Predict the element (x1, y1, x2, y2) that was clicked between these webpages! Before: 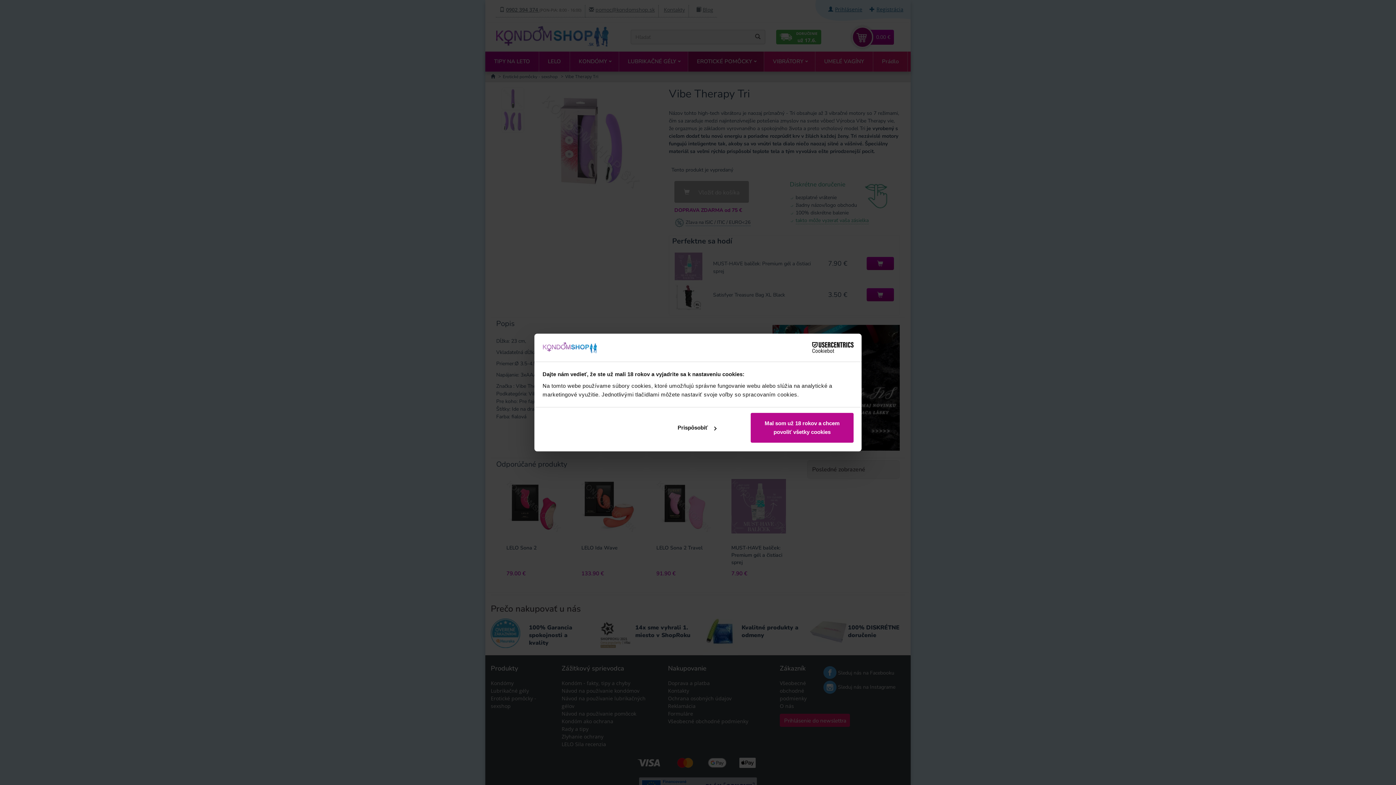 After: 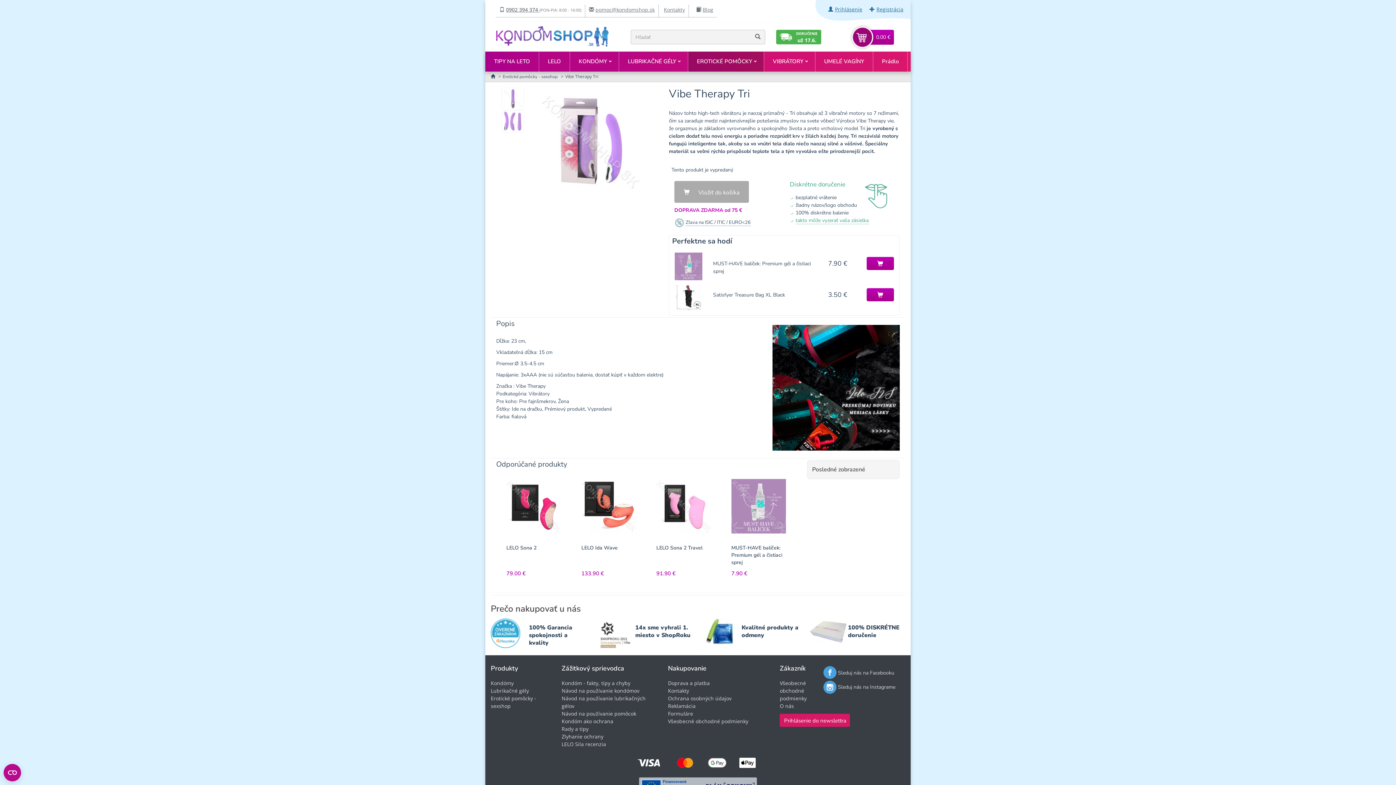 Action: bbox: (751, 413, 853, 443) label: Mal som už 18 rokov a chcem povoliť všetky cookies